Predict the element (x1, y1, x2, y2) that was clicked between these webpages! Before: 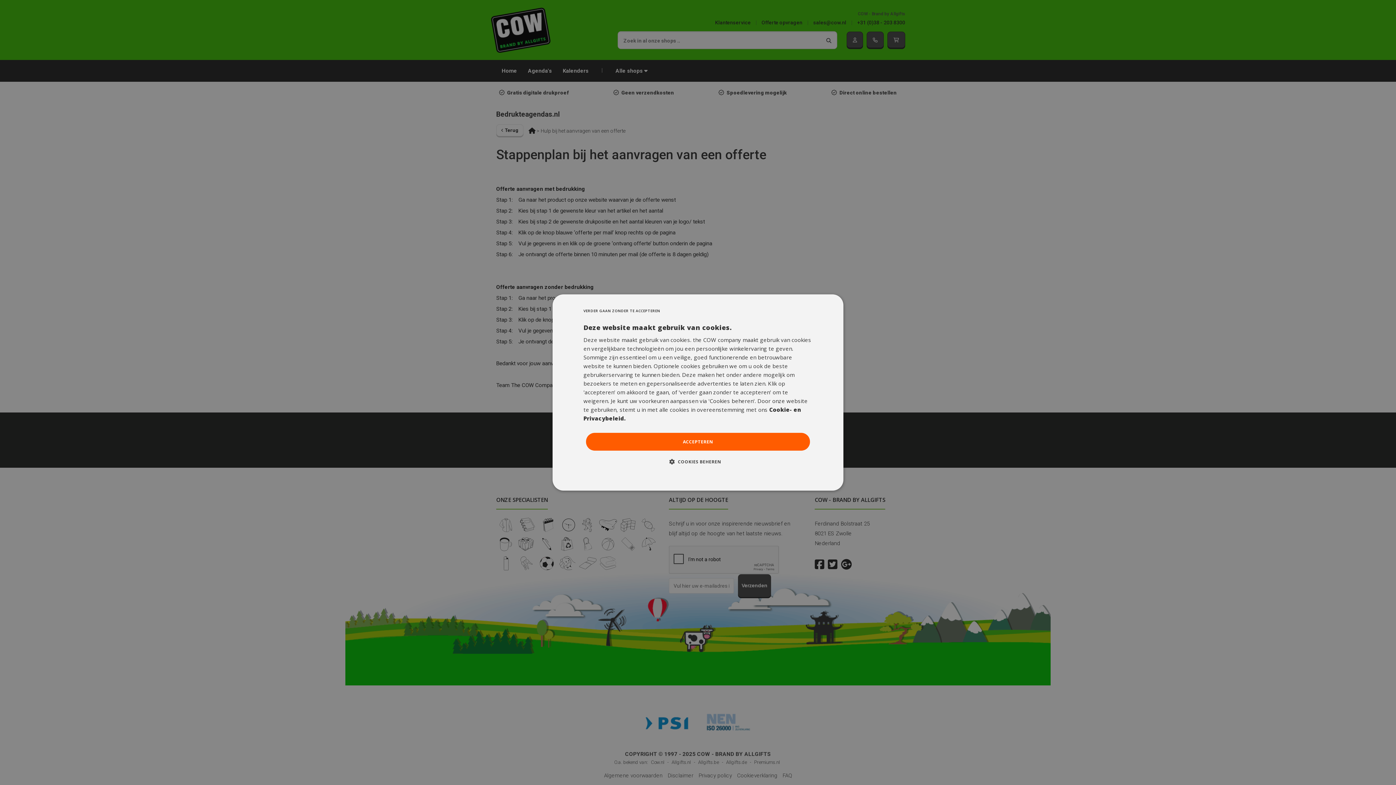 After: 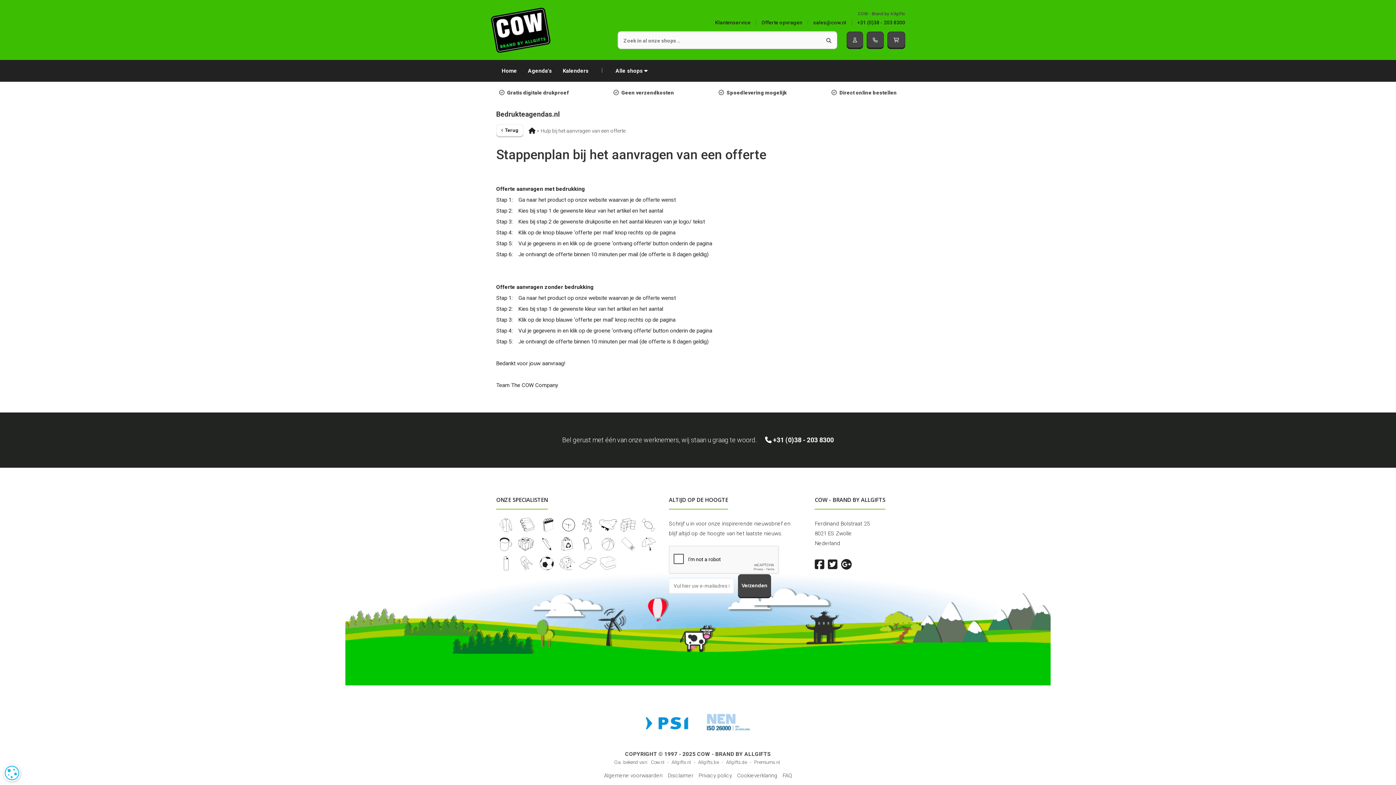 Action: bbox: (586, 433, 810, 450) label: ACCEPTEREN